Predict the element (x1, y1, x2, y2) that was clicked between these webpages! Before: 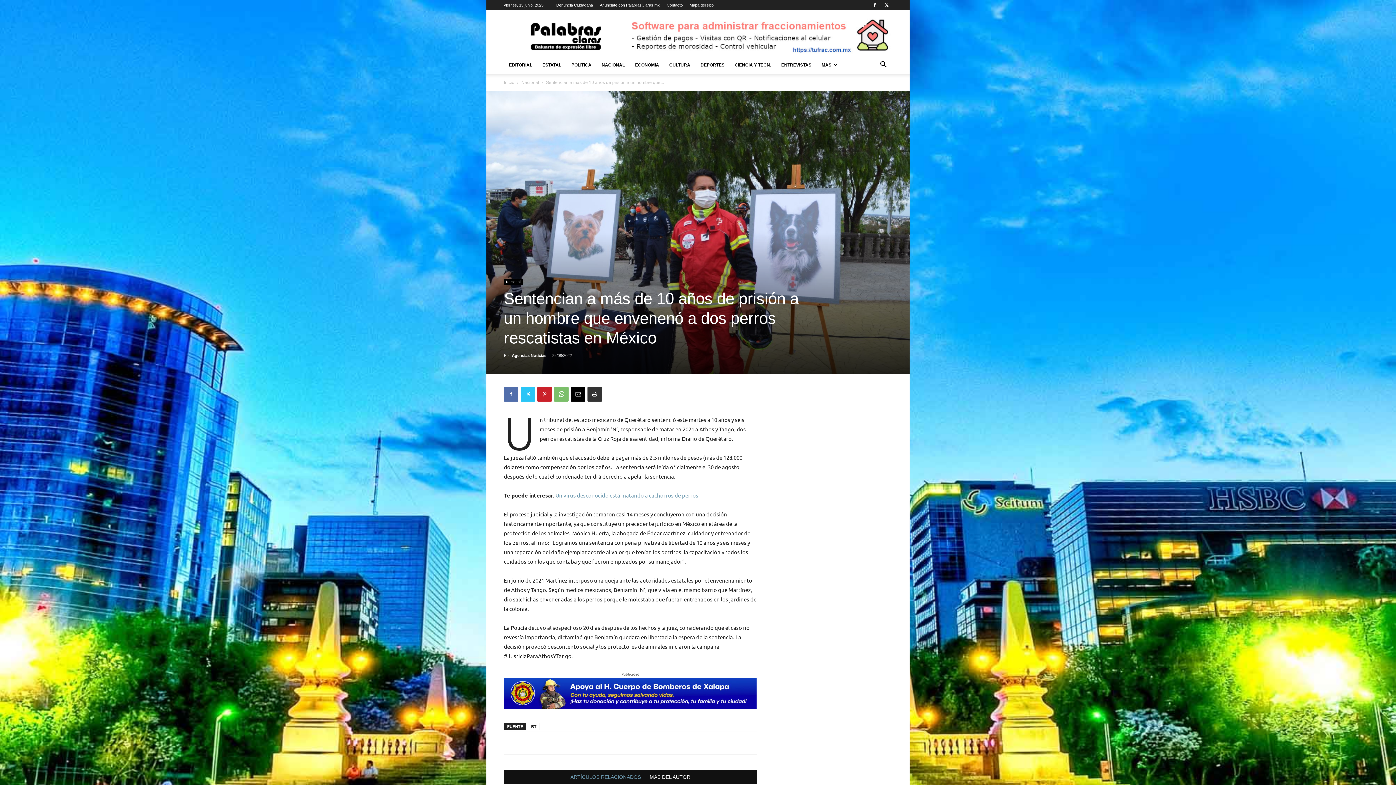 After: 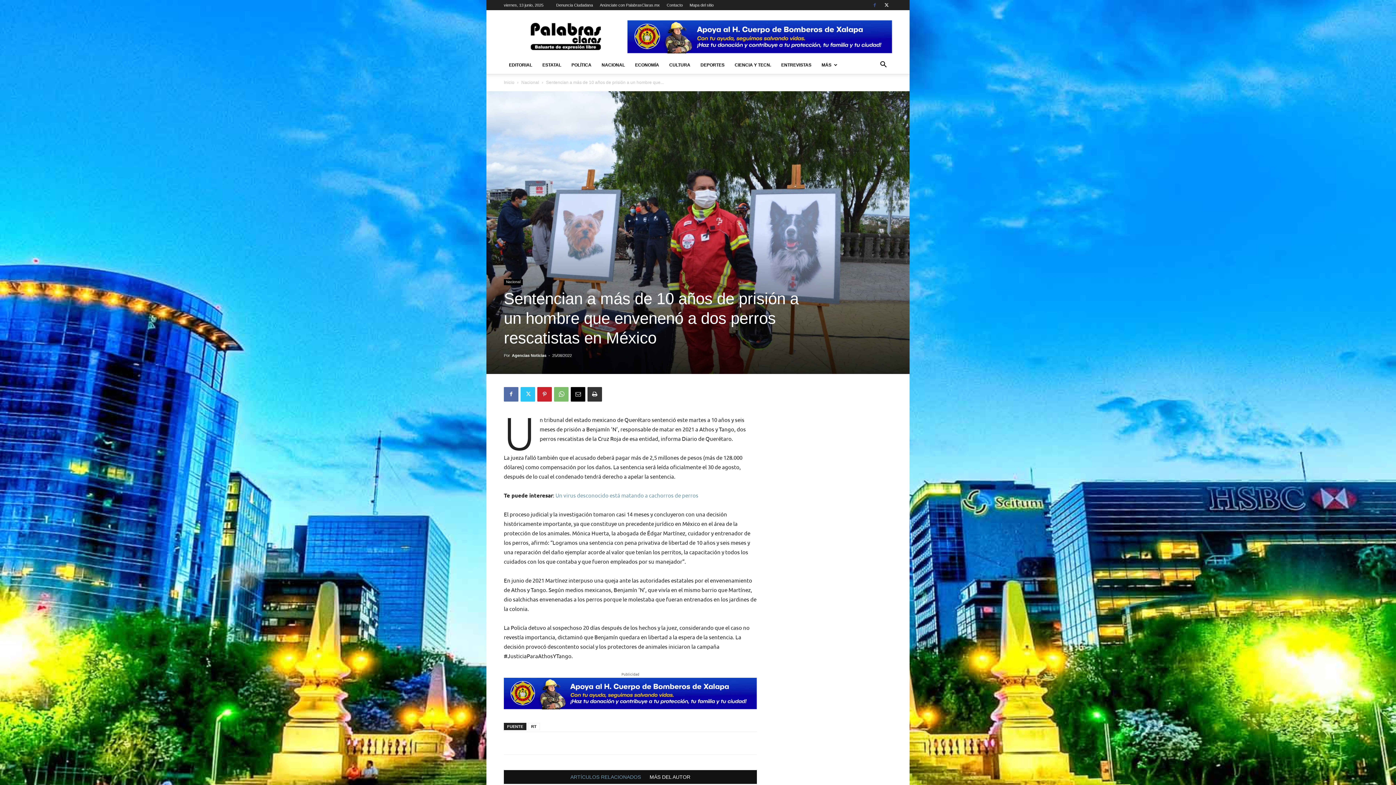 Action: bbox: (869, 0, 880, 10)